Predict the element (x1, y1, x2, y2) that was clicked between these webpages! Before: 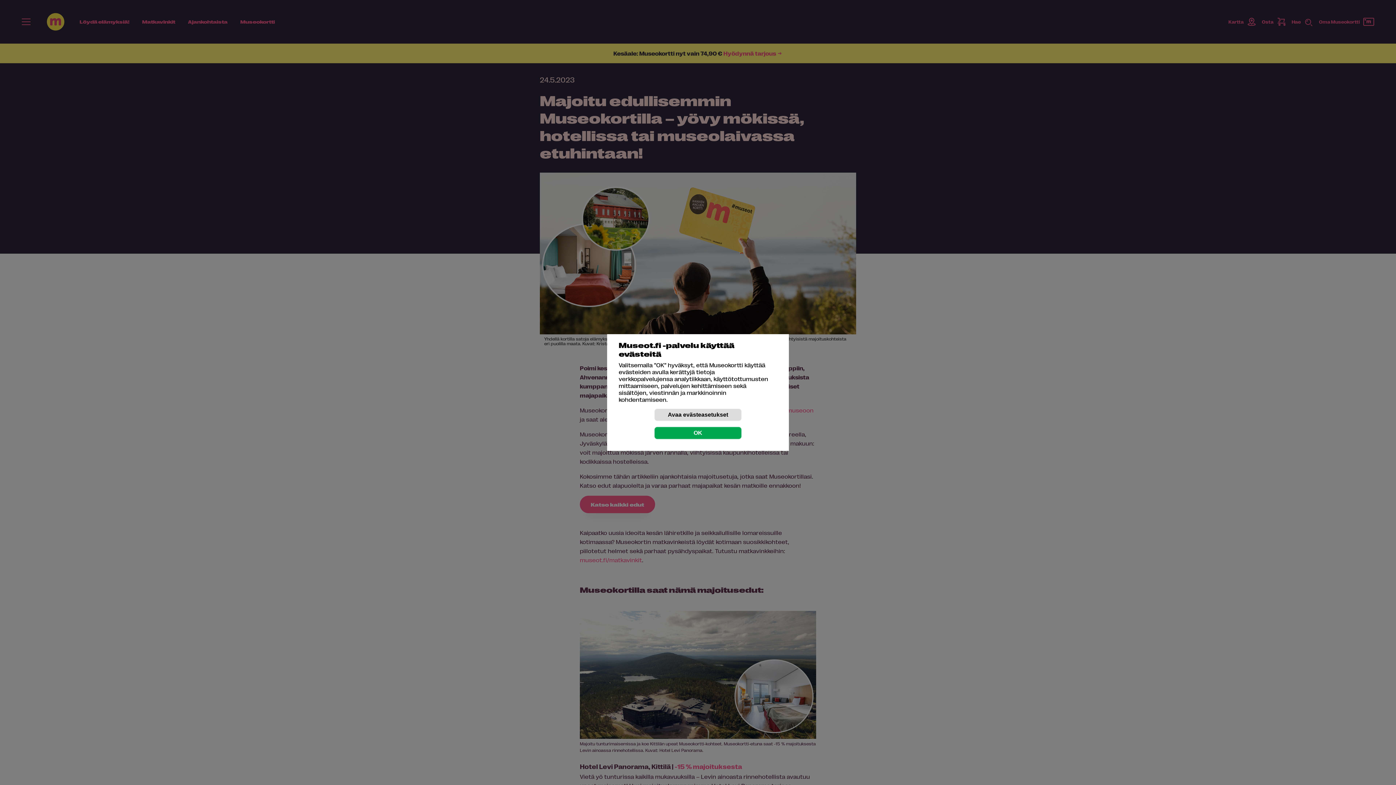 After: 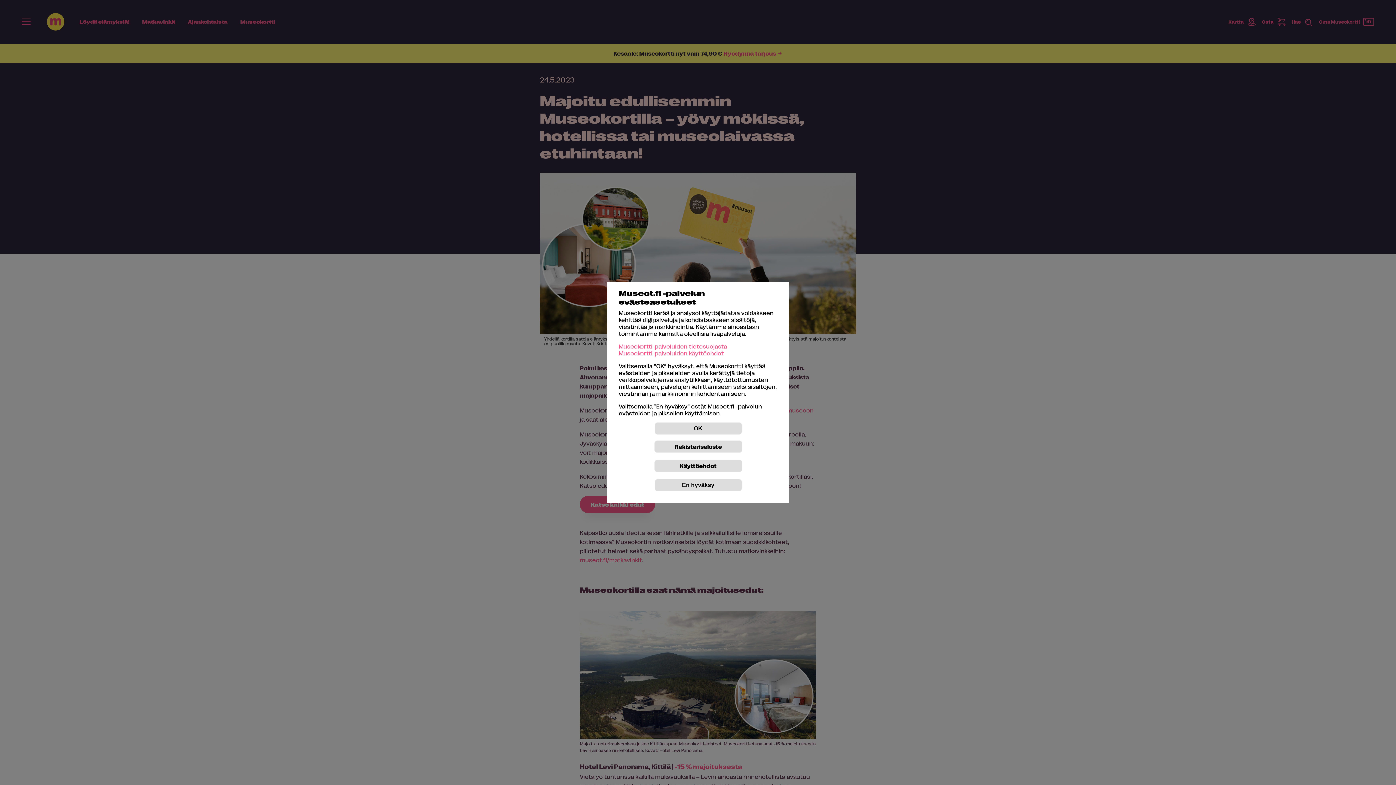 Action: label: Avaa evästeasetukset bbox: (654, 408, 741, 421)